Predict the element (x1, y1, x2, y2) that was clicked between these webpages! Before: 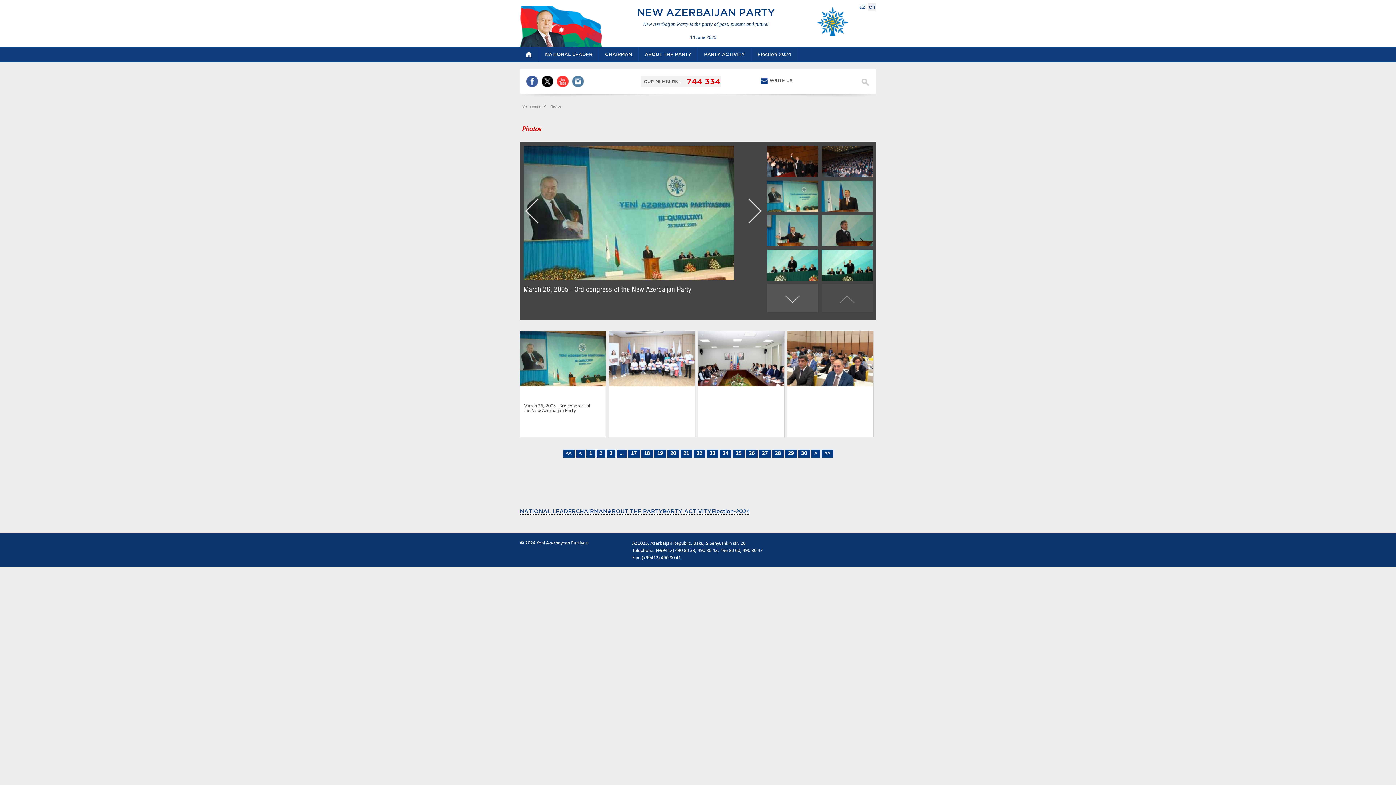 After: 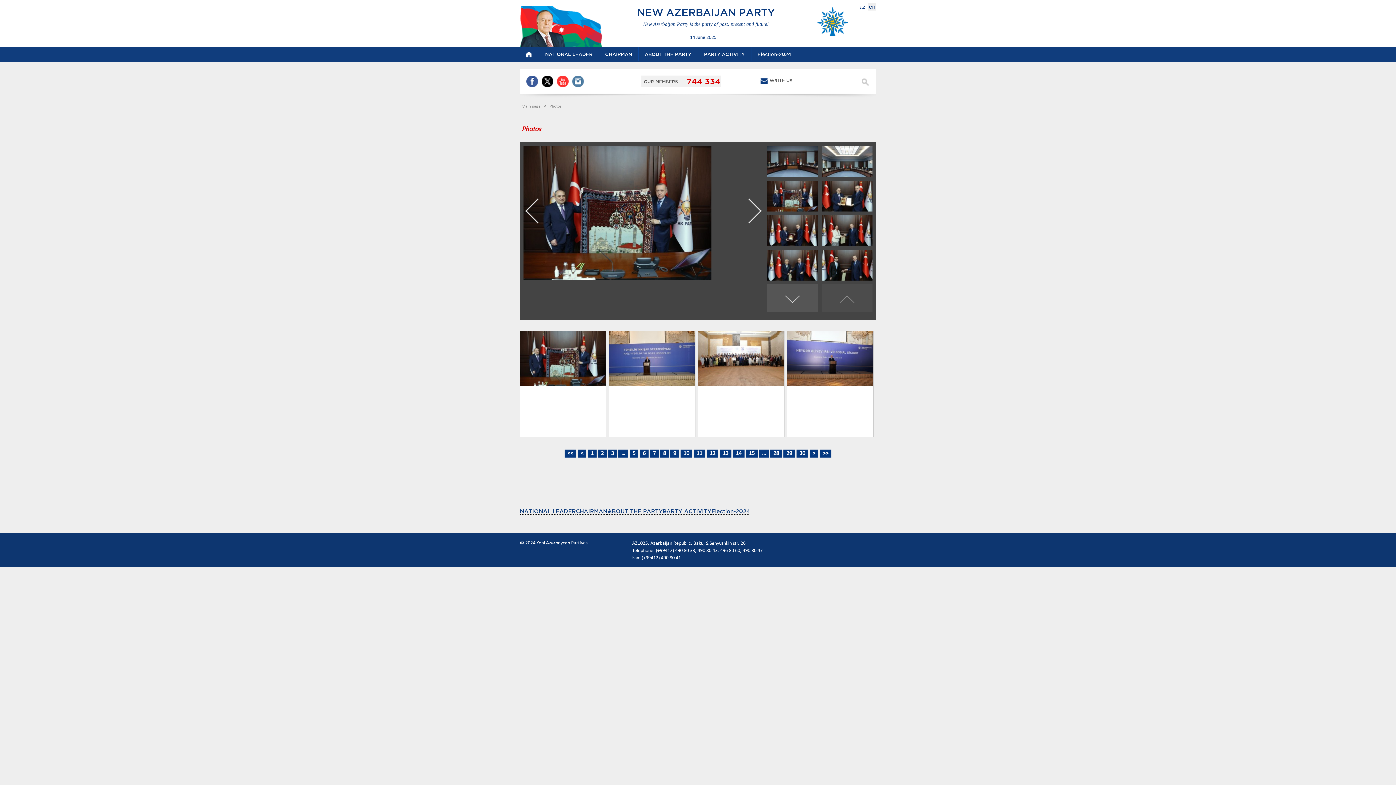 Action: bbox: (616, 449, 626, 457) label: …